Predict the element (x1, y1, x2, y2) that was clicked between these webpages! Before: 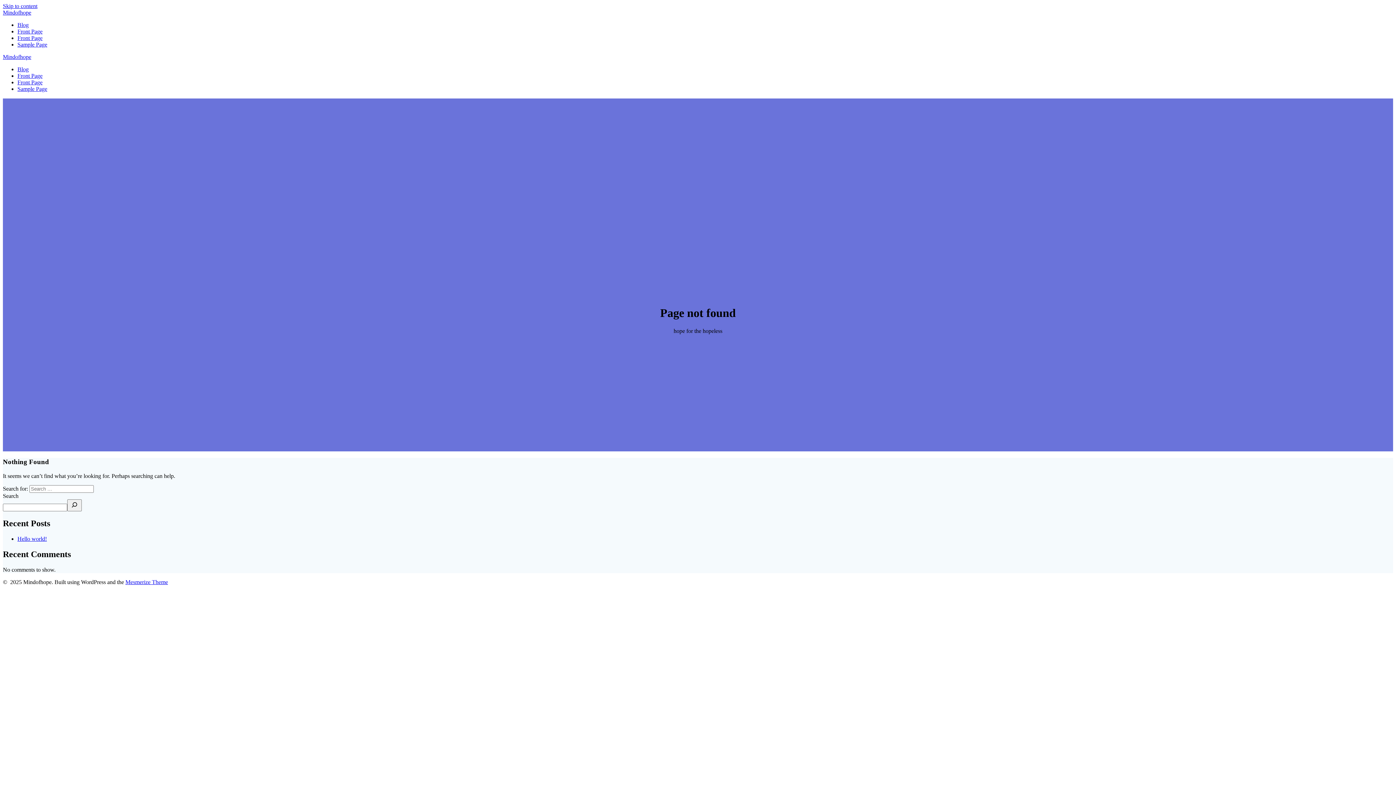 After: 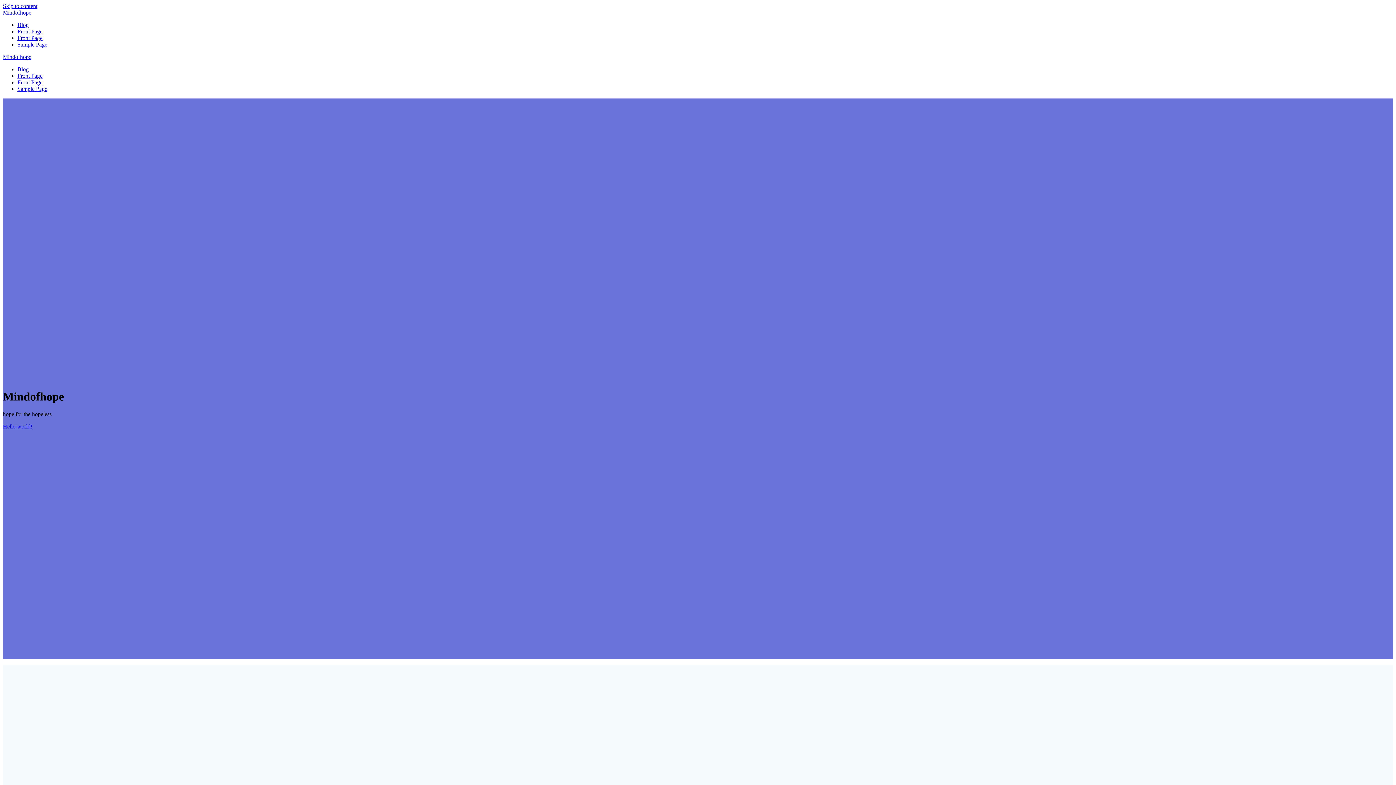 Action: bbox: (17, 34, 42, 41) label: Front Page